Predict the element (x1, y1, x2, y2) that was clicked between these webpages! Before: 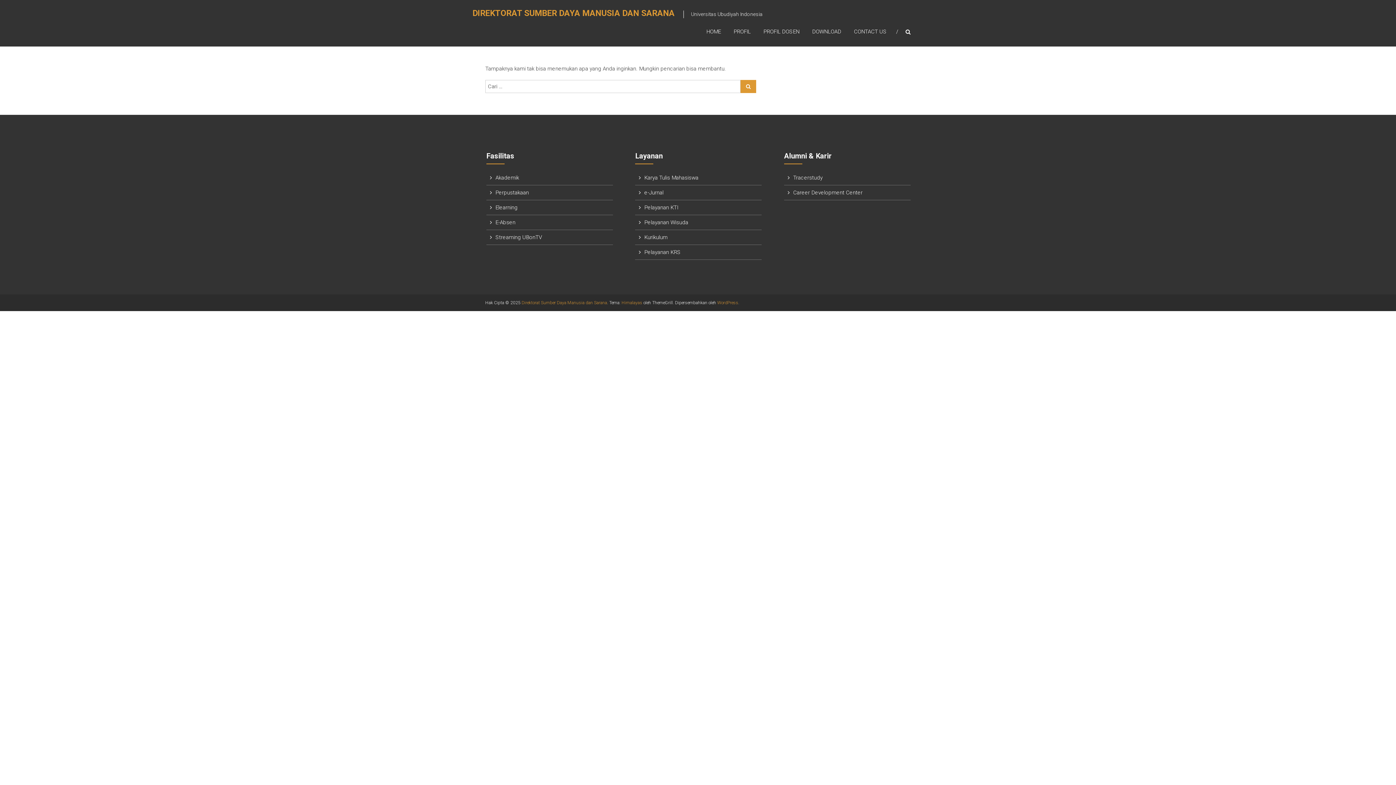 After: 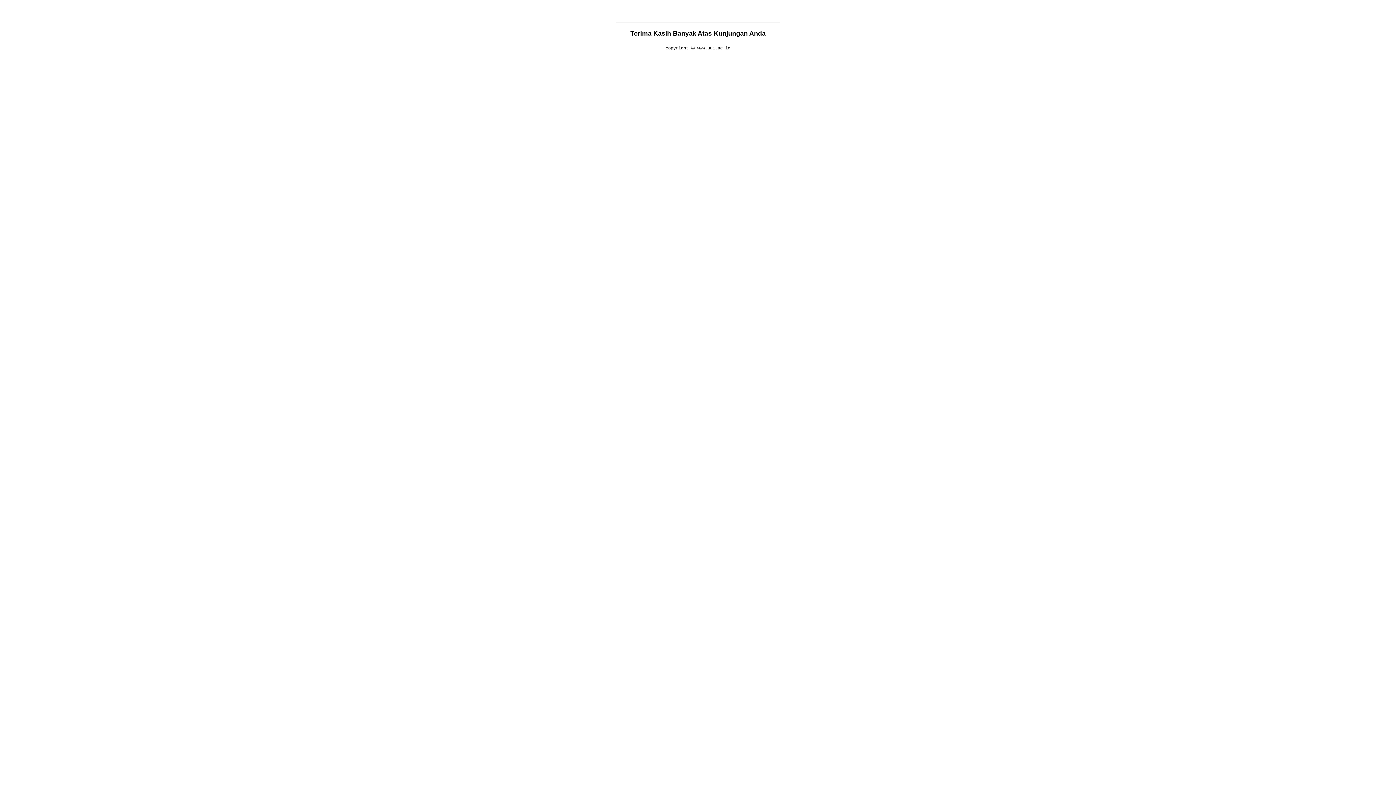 Action: bbox: (793, 189, 862, 196) label: Career Development Center